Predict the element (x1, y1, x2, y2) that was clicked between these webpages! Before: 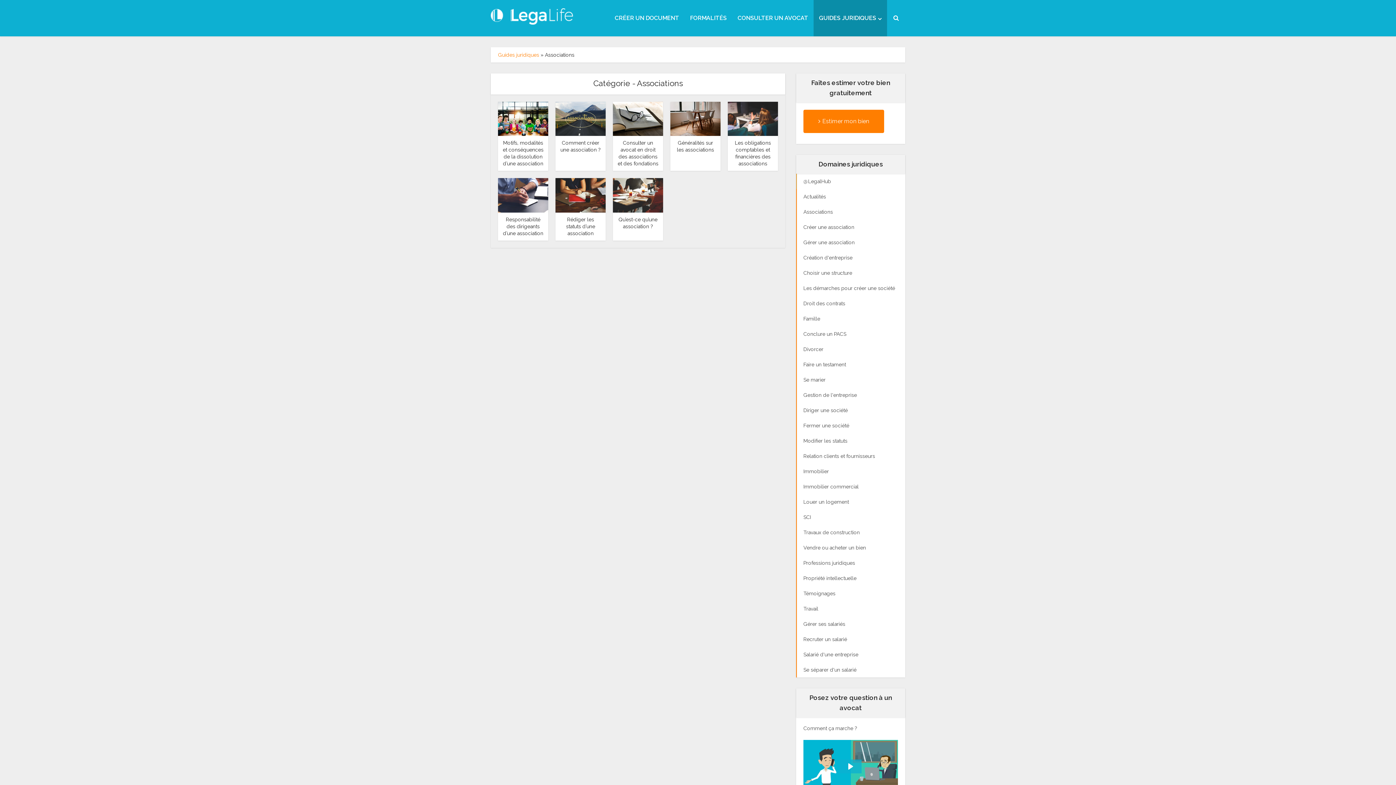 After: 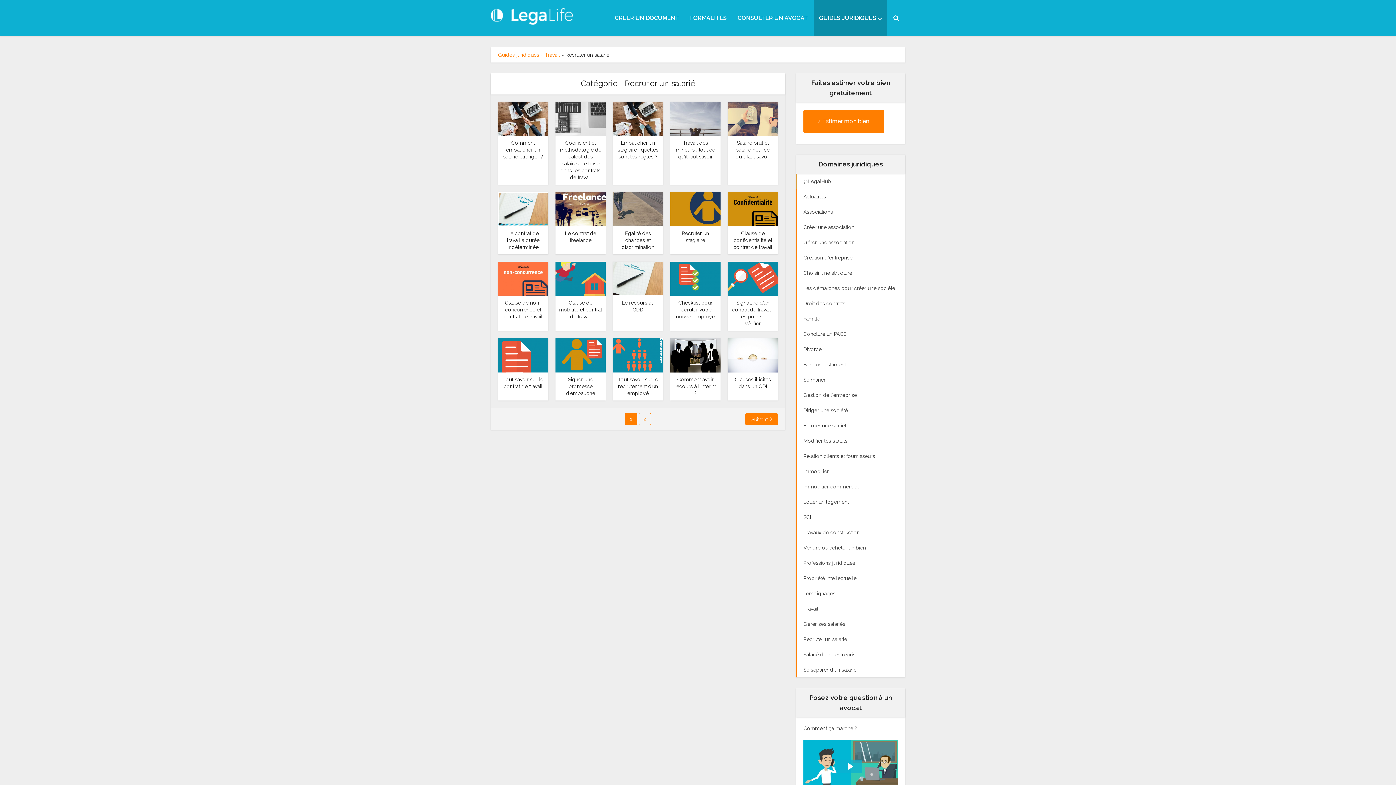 Action: bbox: (796, 632, 905, 647) label: Recruter un salarié